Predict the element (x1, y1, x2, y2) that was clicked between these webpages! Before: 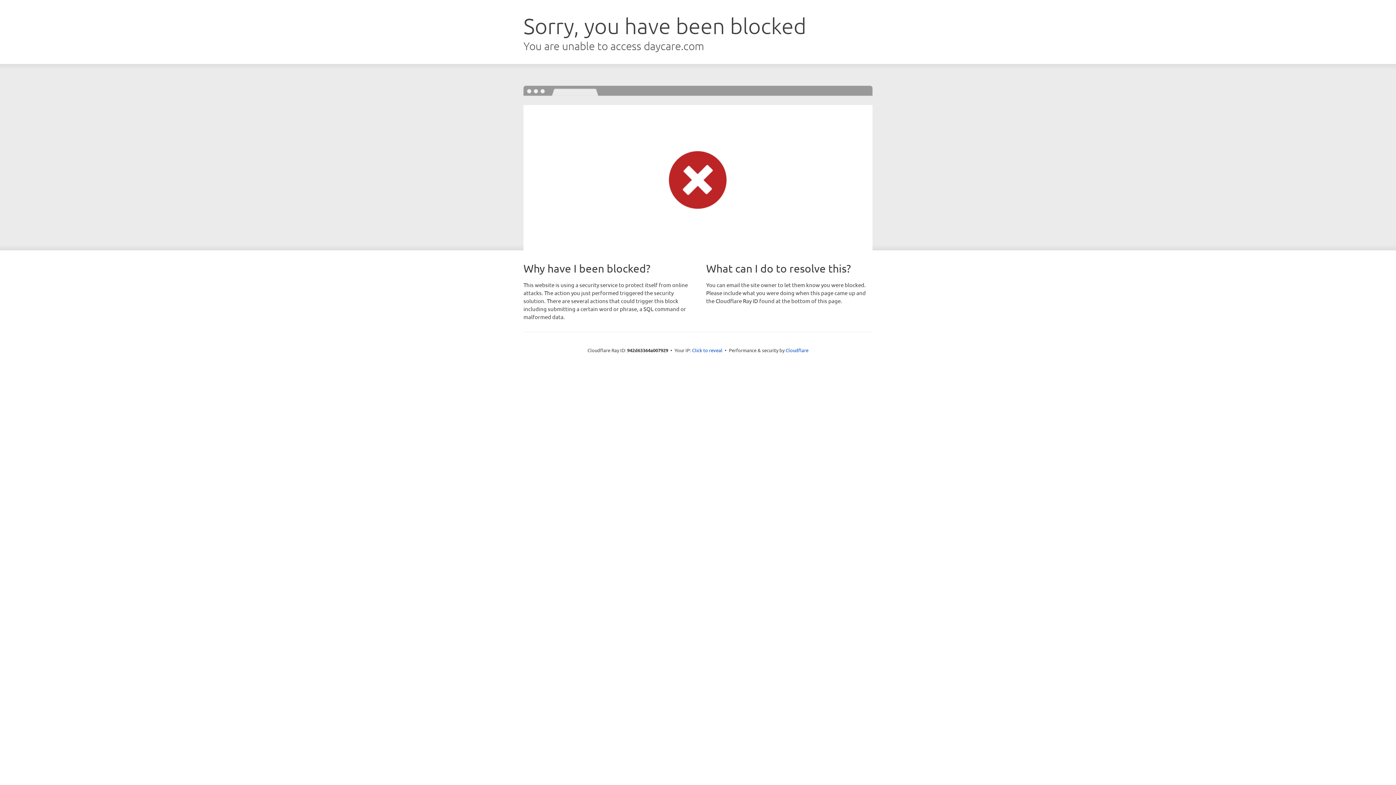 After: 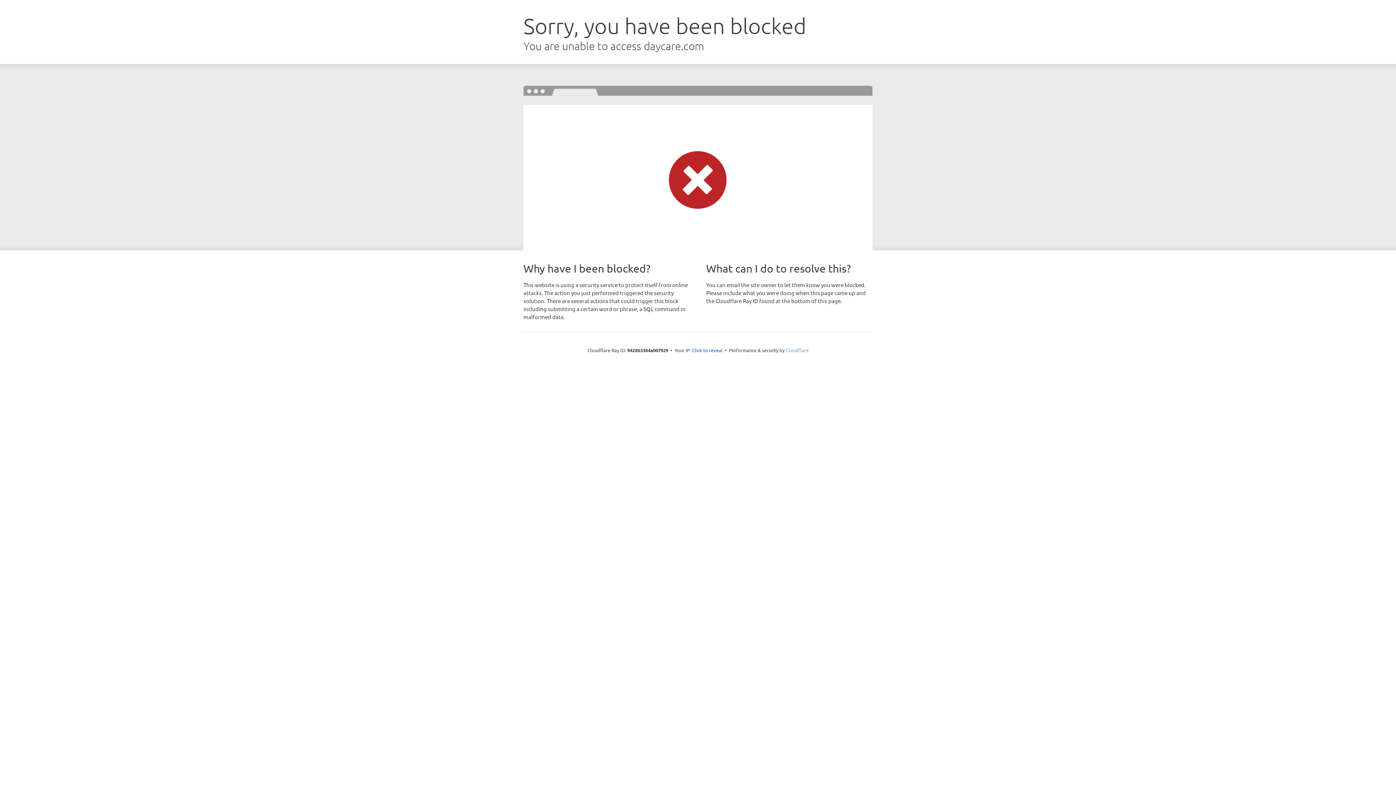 Action: label: Cloudflare bbox: (785, 347, 808, 353)